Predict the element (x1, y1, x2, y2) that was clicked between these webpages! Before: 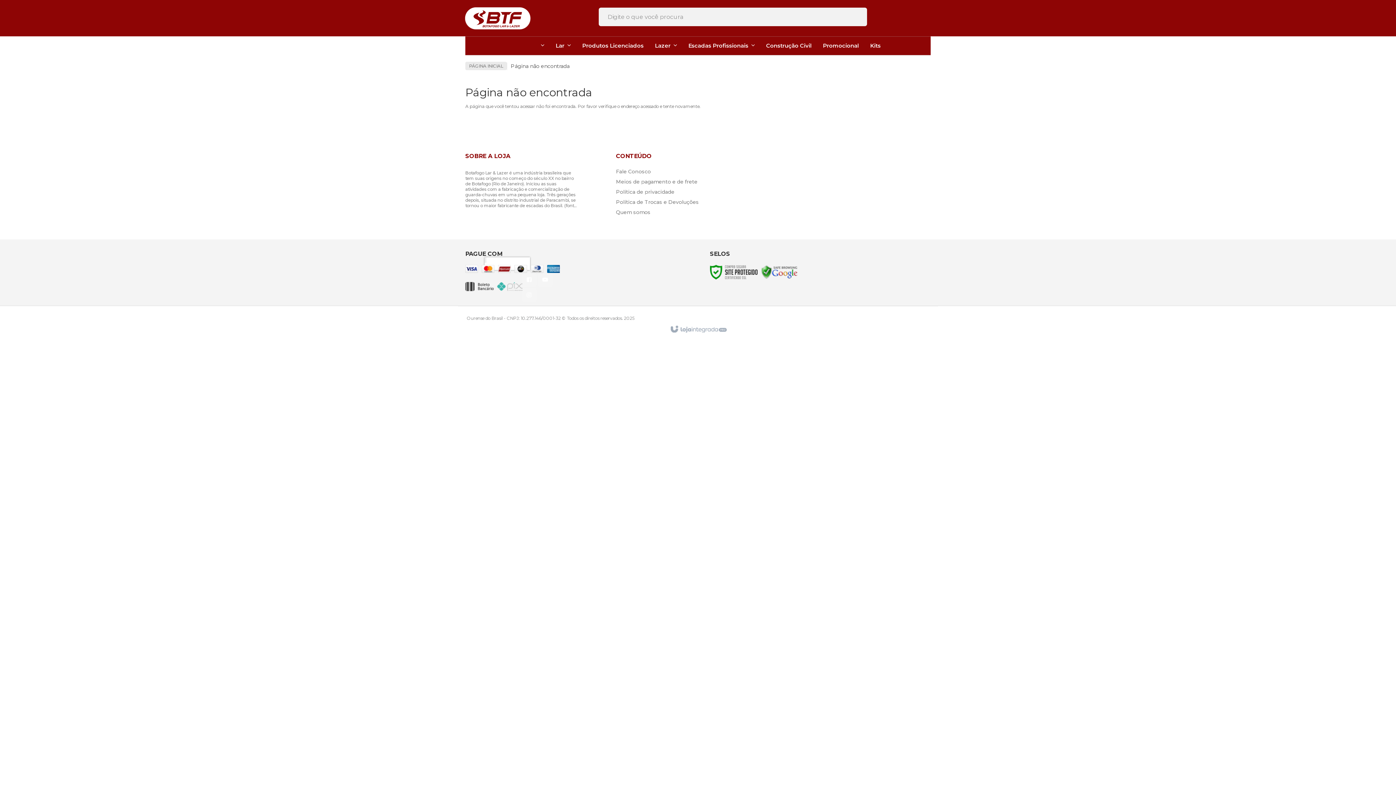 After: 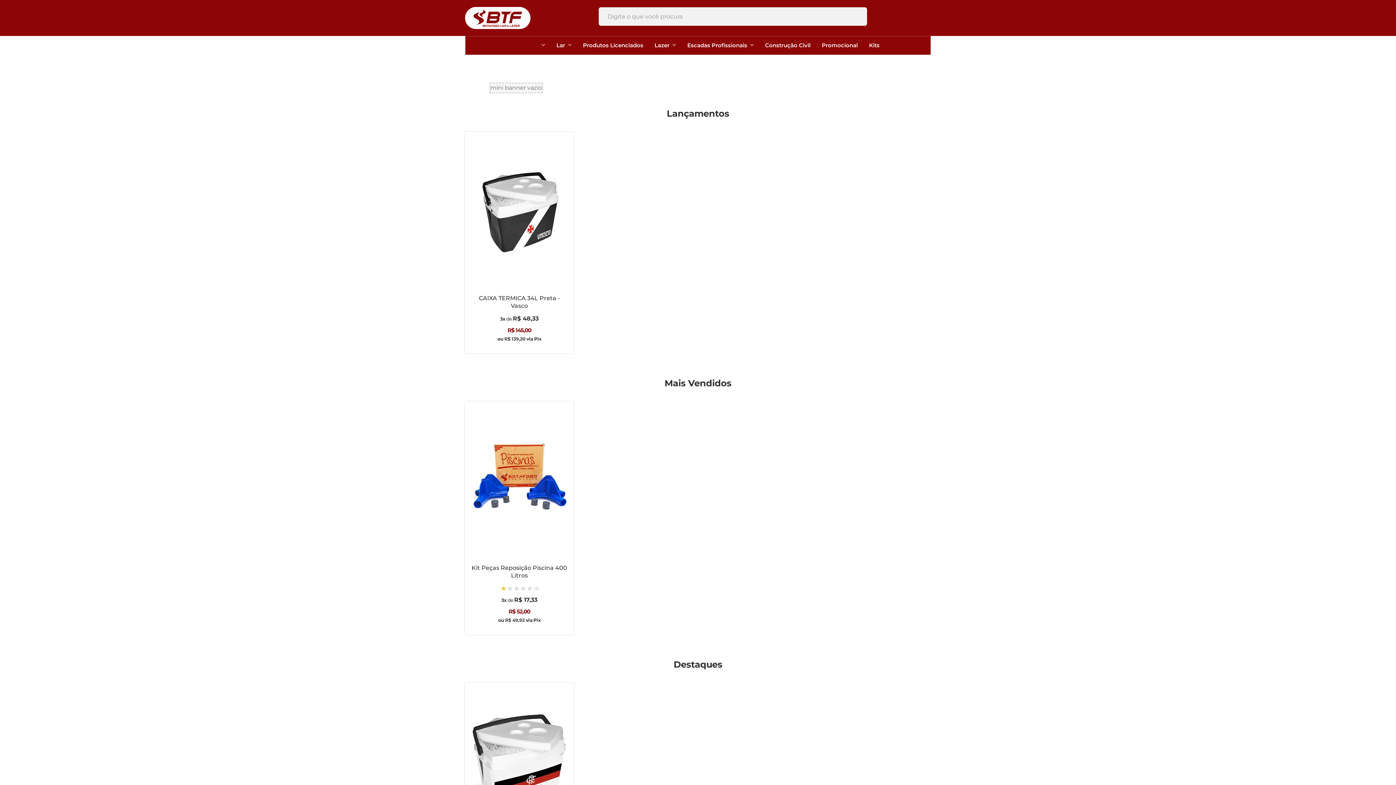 Action: bbox: (465, 61, 506, 70) label: PÁGINA INICIAL